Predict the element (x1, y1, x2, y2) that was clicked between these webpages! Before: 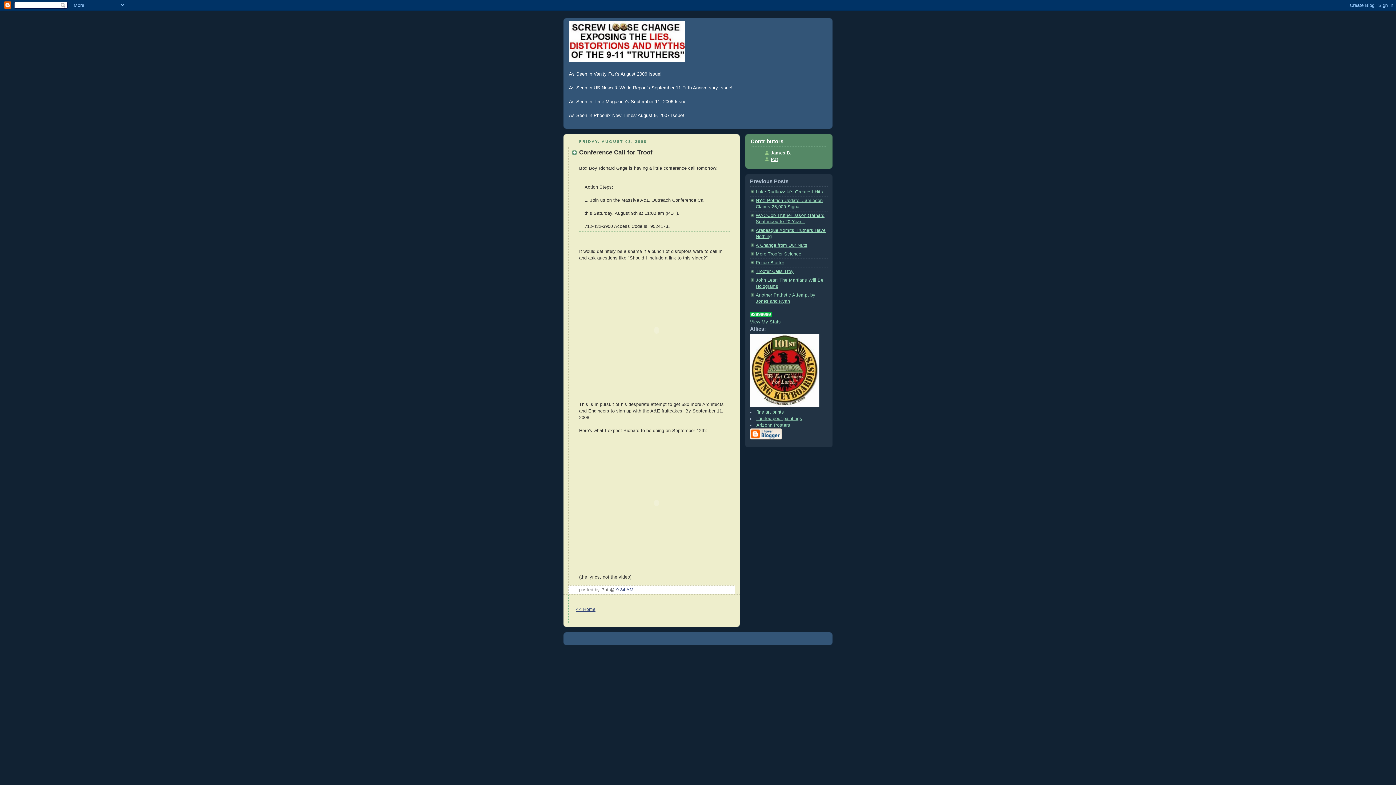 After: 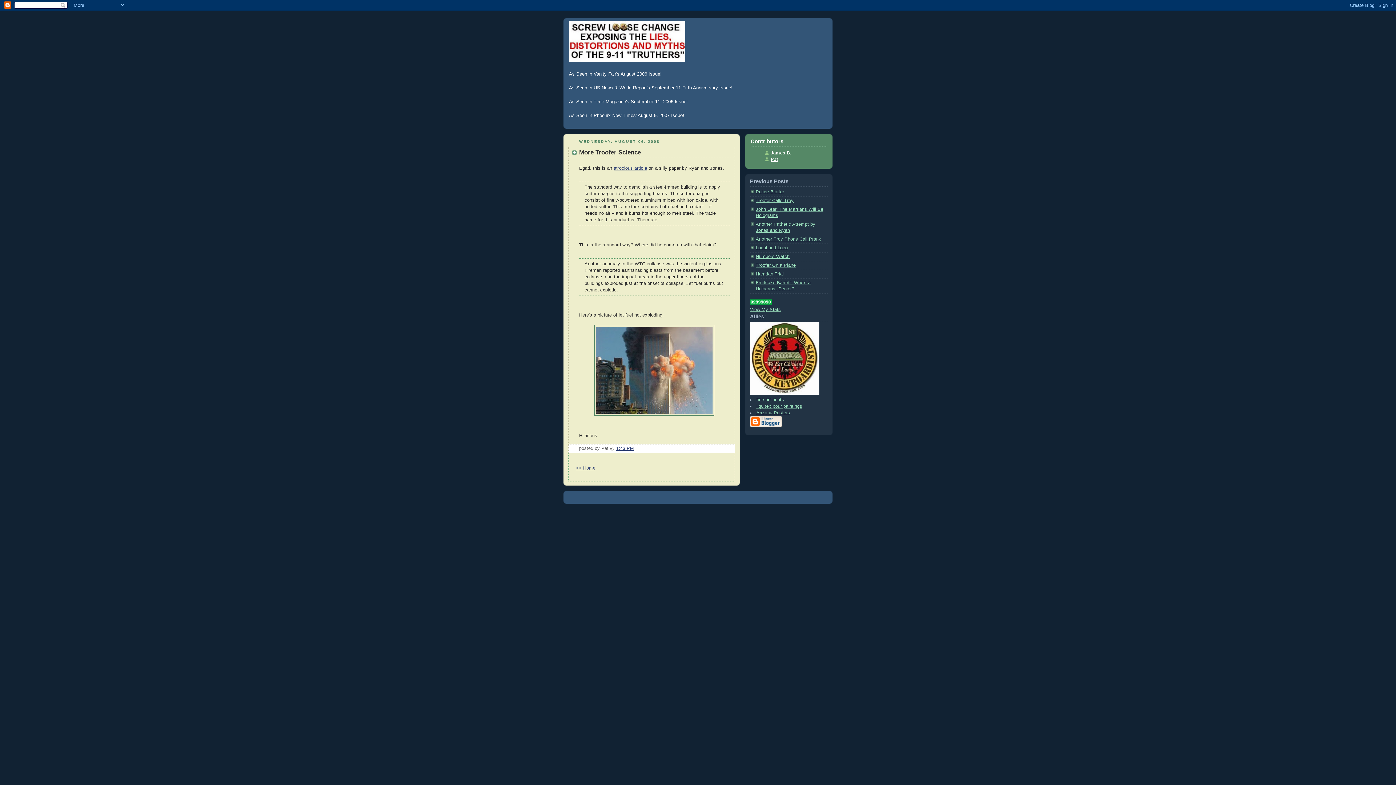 Action: bbox: (756, 251, 801, 256) label: More Troofer Science